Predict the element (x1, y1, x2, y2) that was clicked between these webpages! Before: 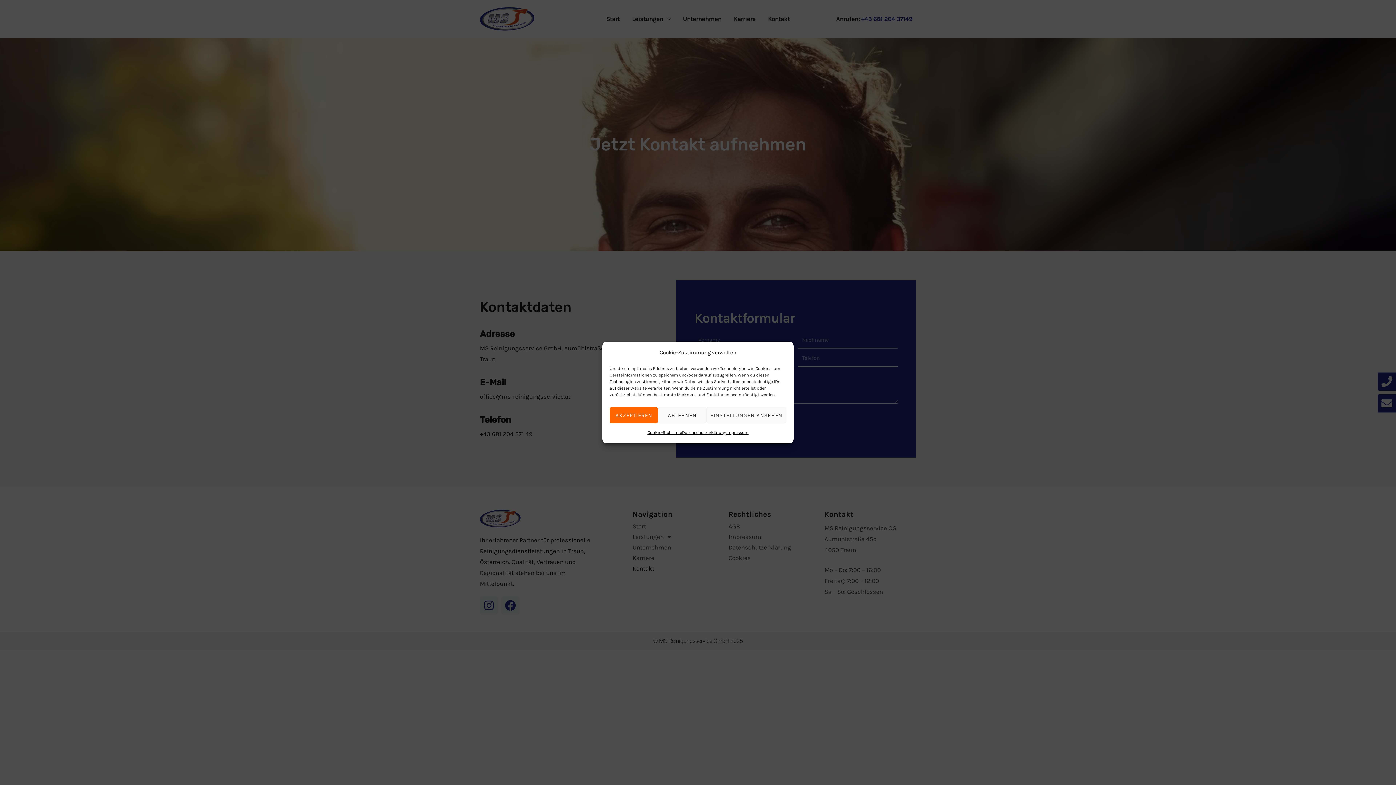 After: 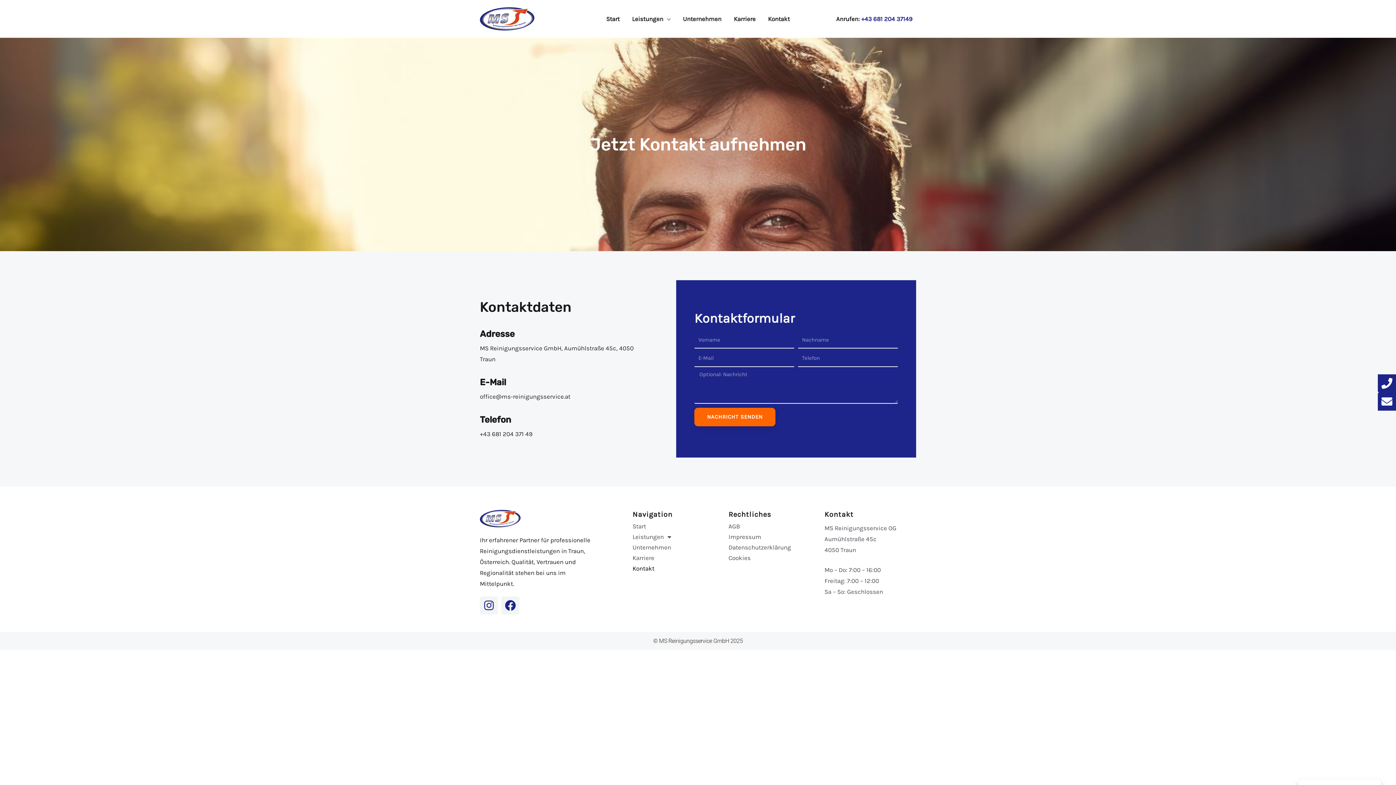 Action: bbox: (658, 407, 706, 423) label: ABLEHNEN